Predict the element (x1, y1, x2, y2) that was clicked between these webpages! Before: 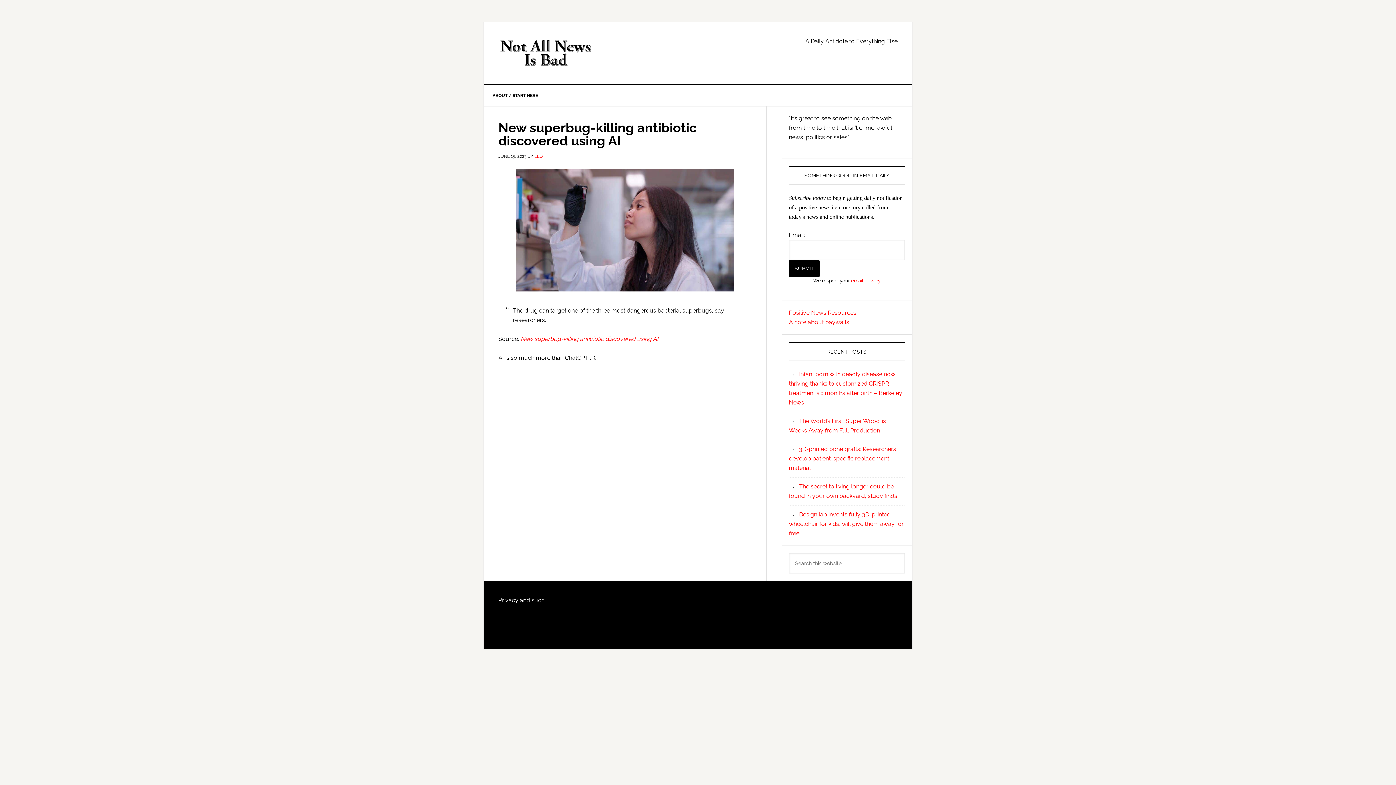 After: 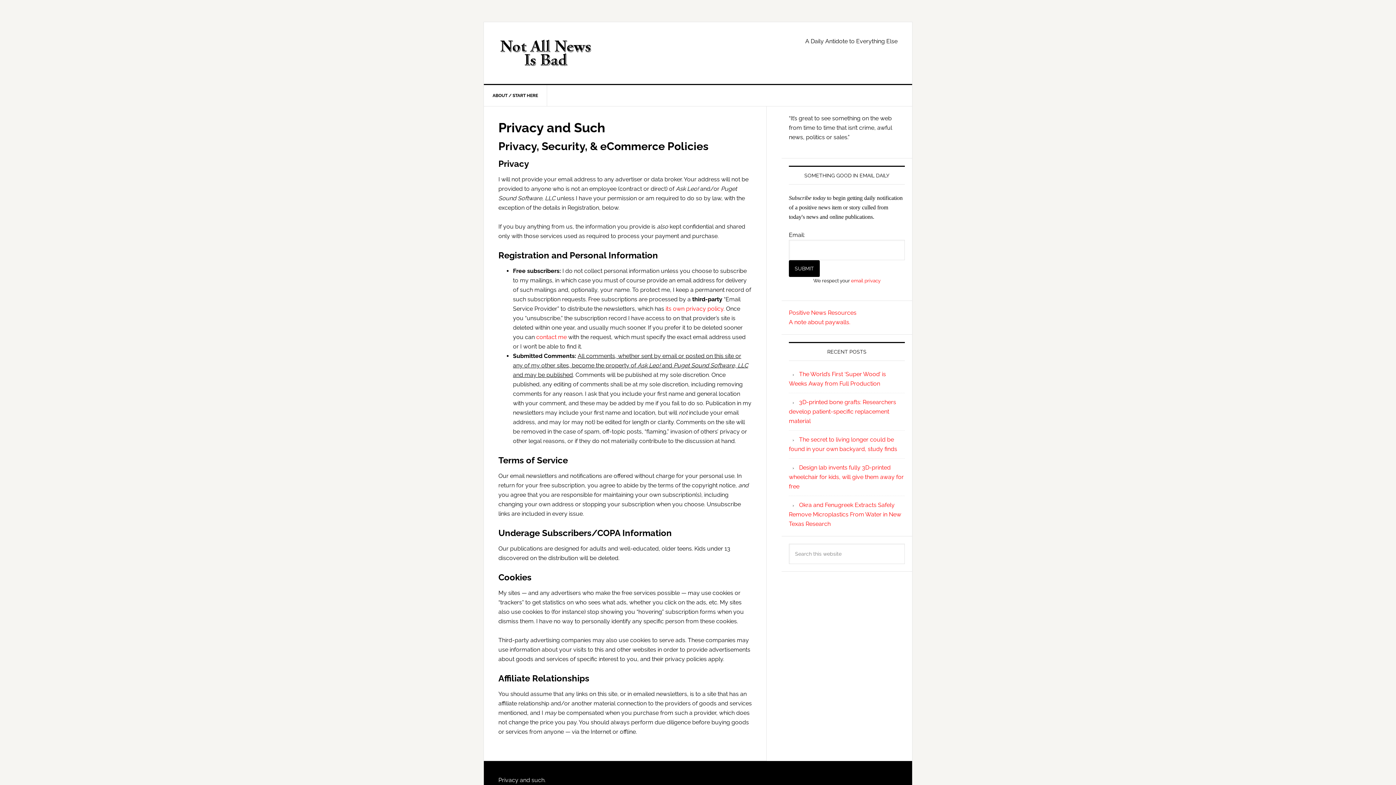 Action: bbox: (498, 597, 545, 604) label: Privacy and such.